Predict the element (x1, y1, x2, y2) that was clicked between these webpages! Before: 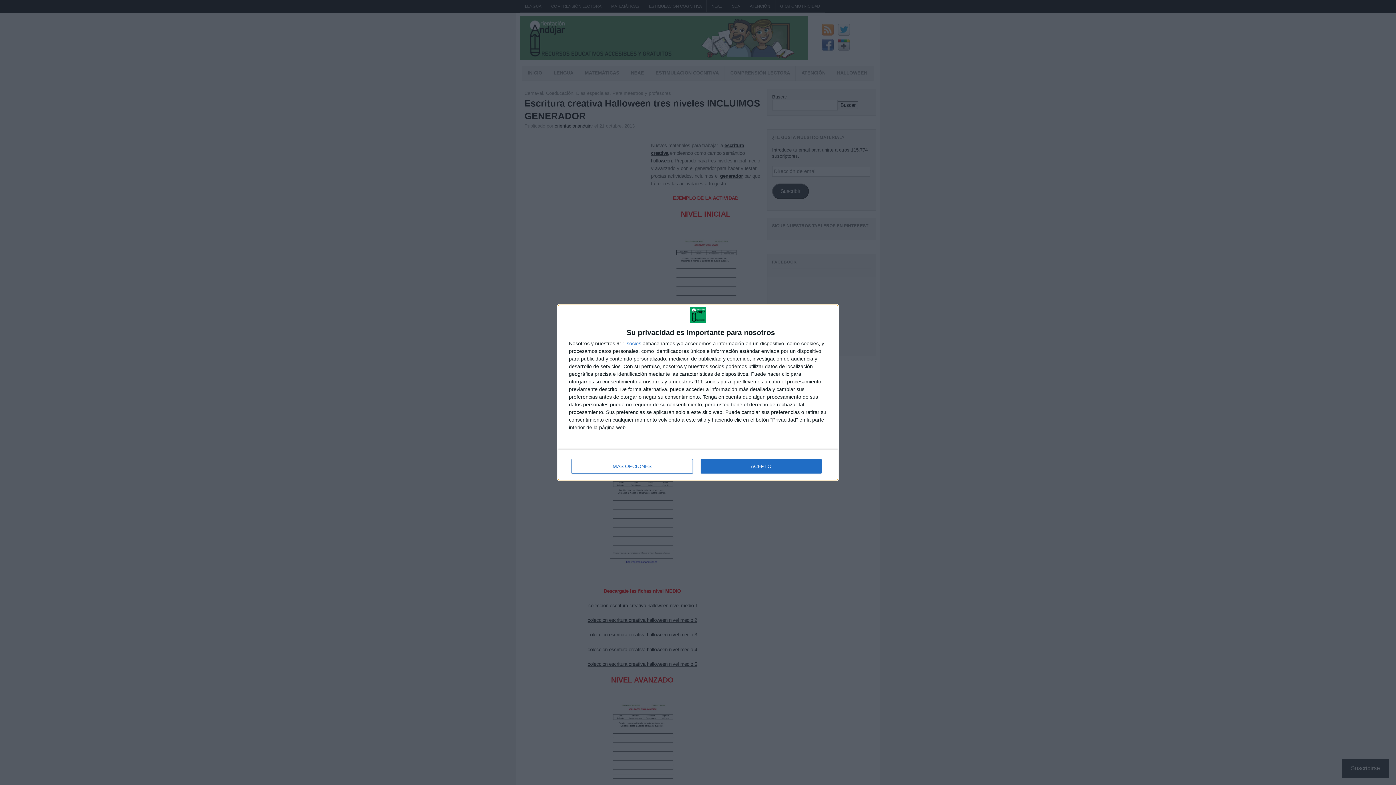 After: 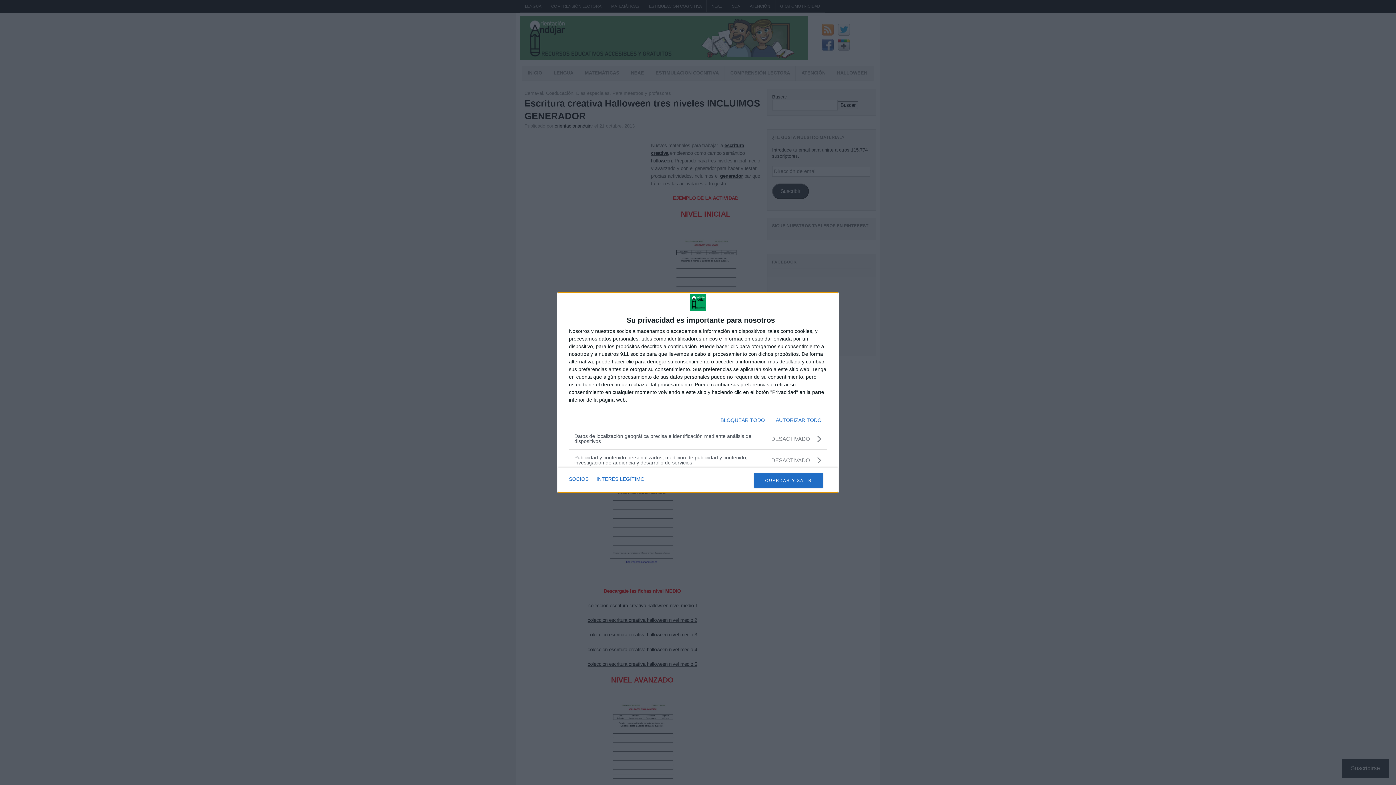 Action: label: MÁS OPCIONES bbox: (571, 459, 692, 473)